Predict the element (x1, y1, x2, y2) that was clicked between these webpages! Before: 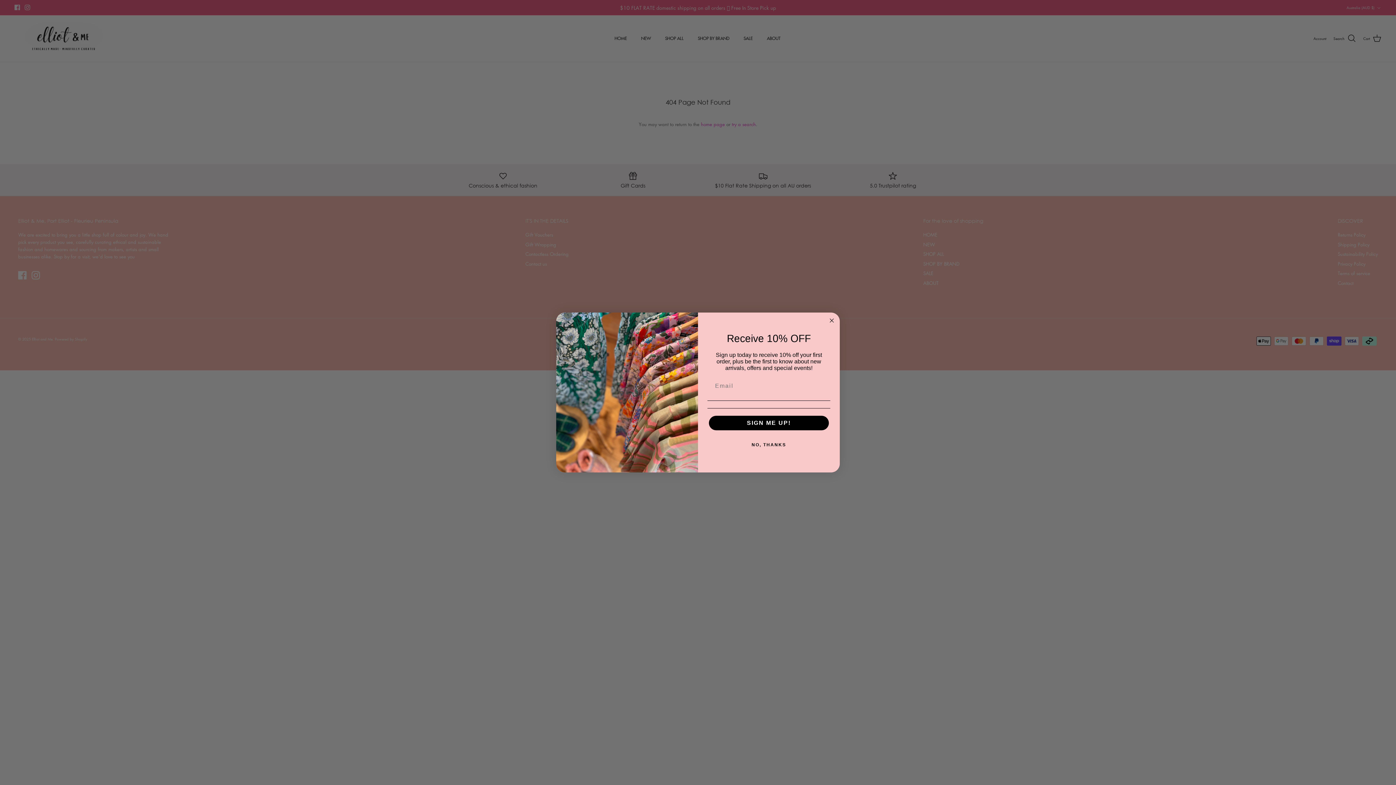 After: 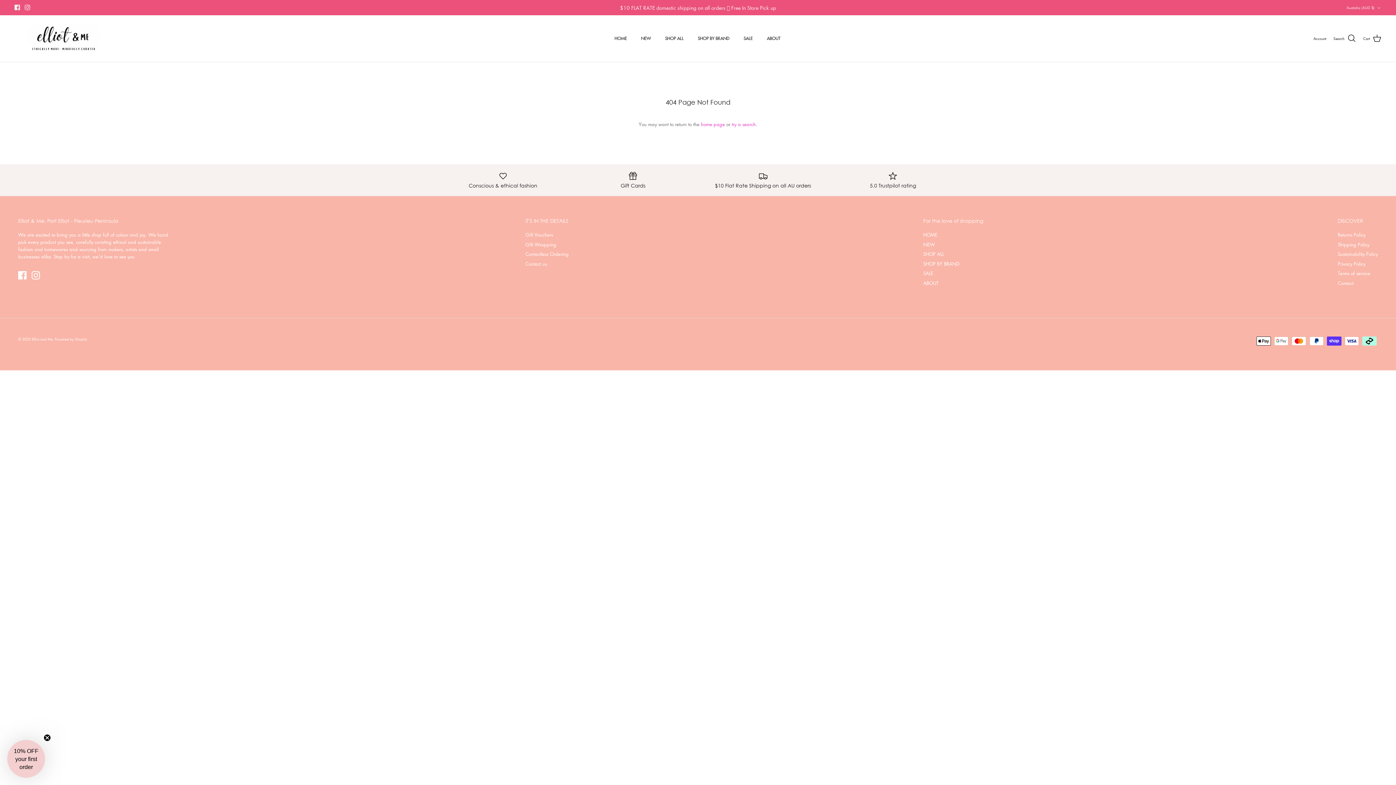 Action: label: Close dialog bbox: (827, 316, 836, 325)